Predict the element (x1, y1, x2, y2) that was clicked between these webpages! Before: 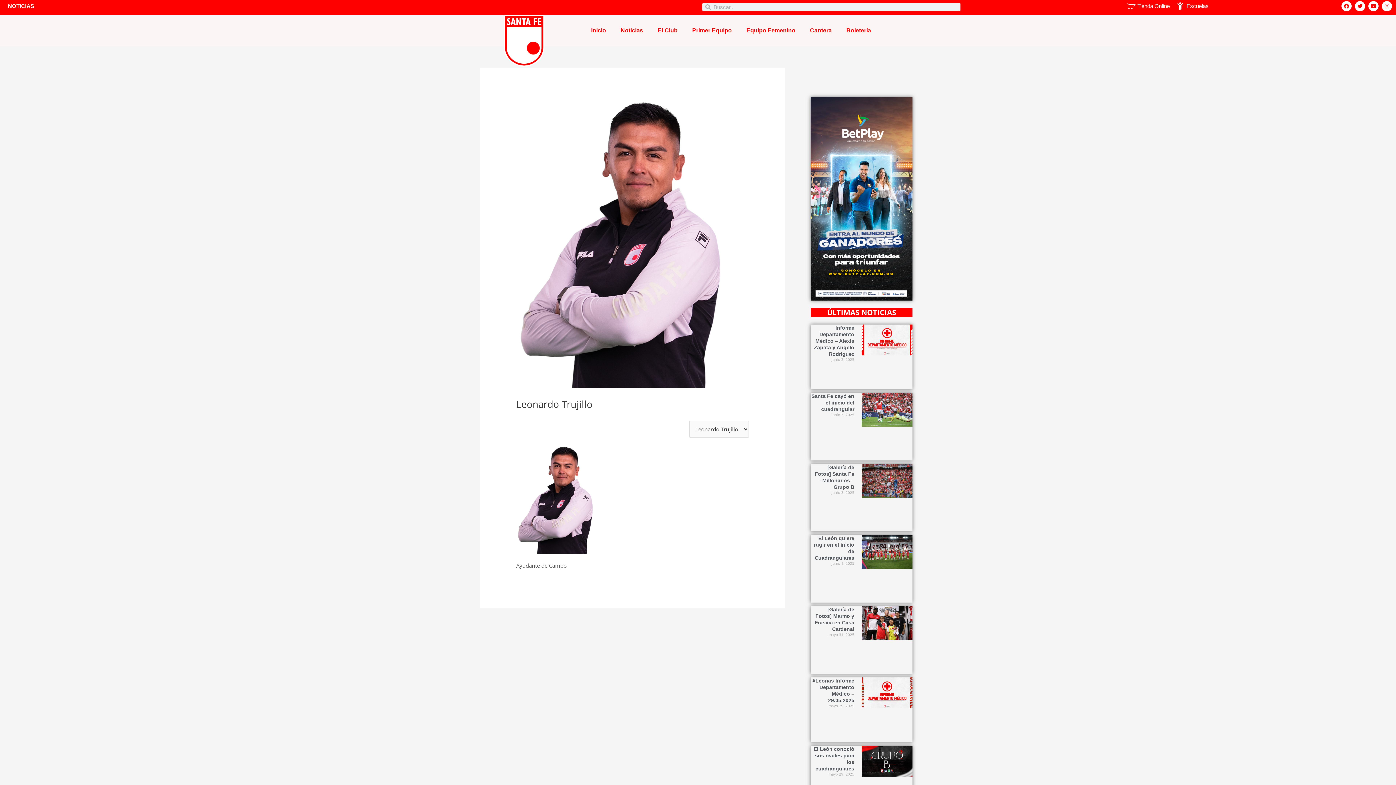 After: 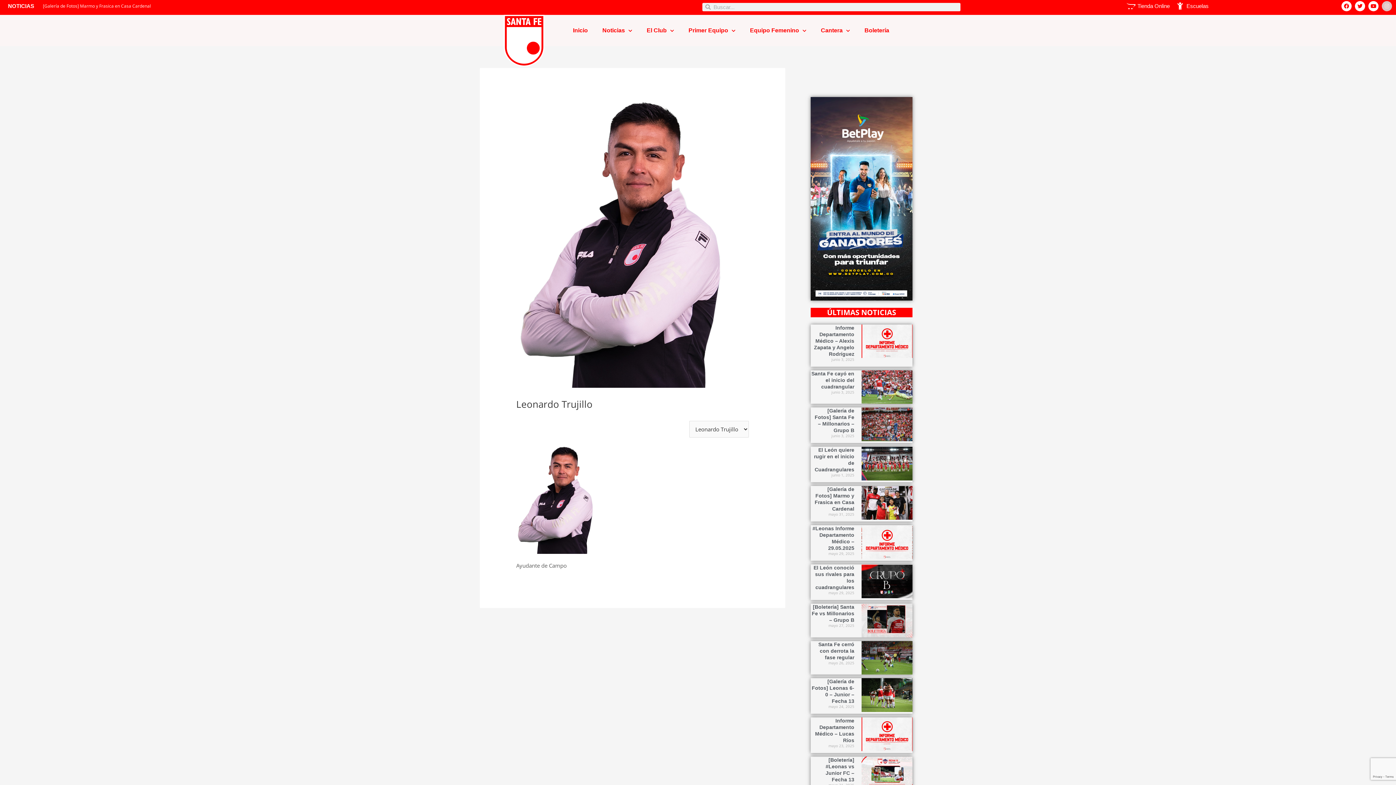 Action: label: Instagram bbox: (1382, 1, 1392, 11)